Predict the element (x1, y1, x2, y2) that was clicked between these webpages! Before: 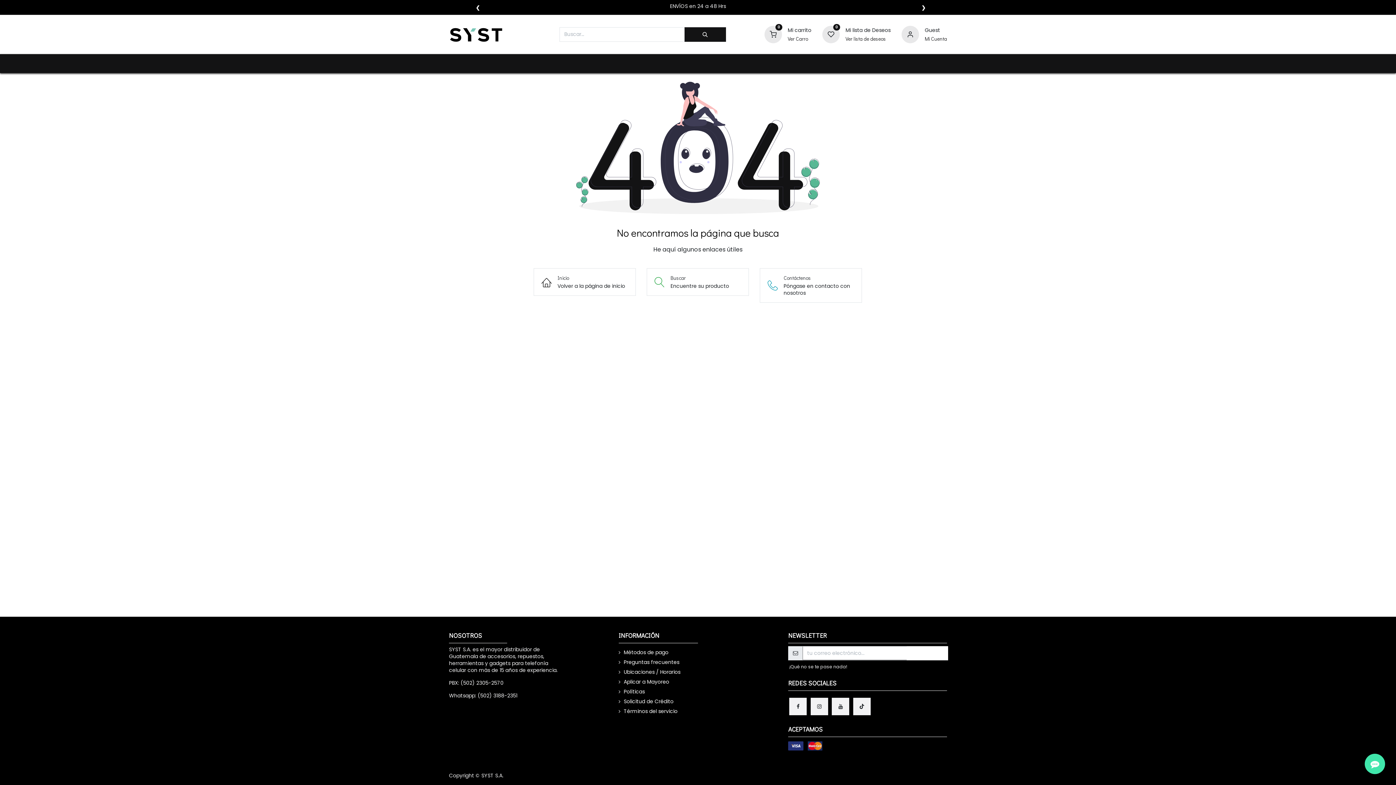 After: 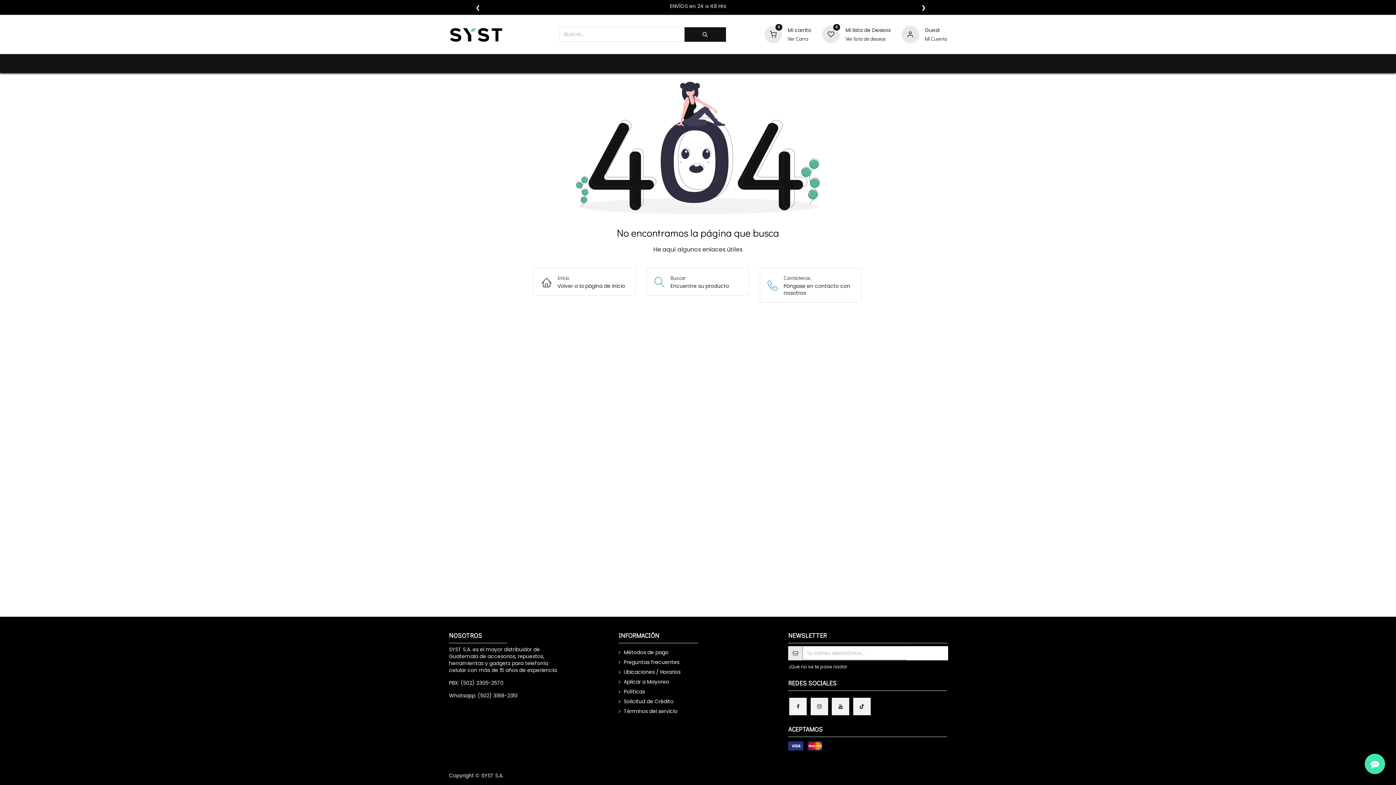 Action: bbox: (810, 698, 828, 715) label: ​